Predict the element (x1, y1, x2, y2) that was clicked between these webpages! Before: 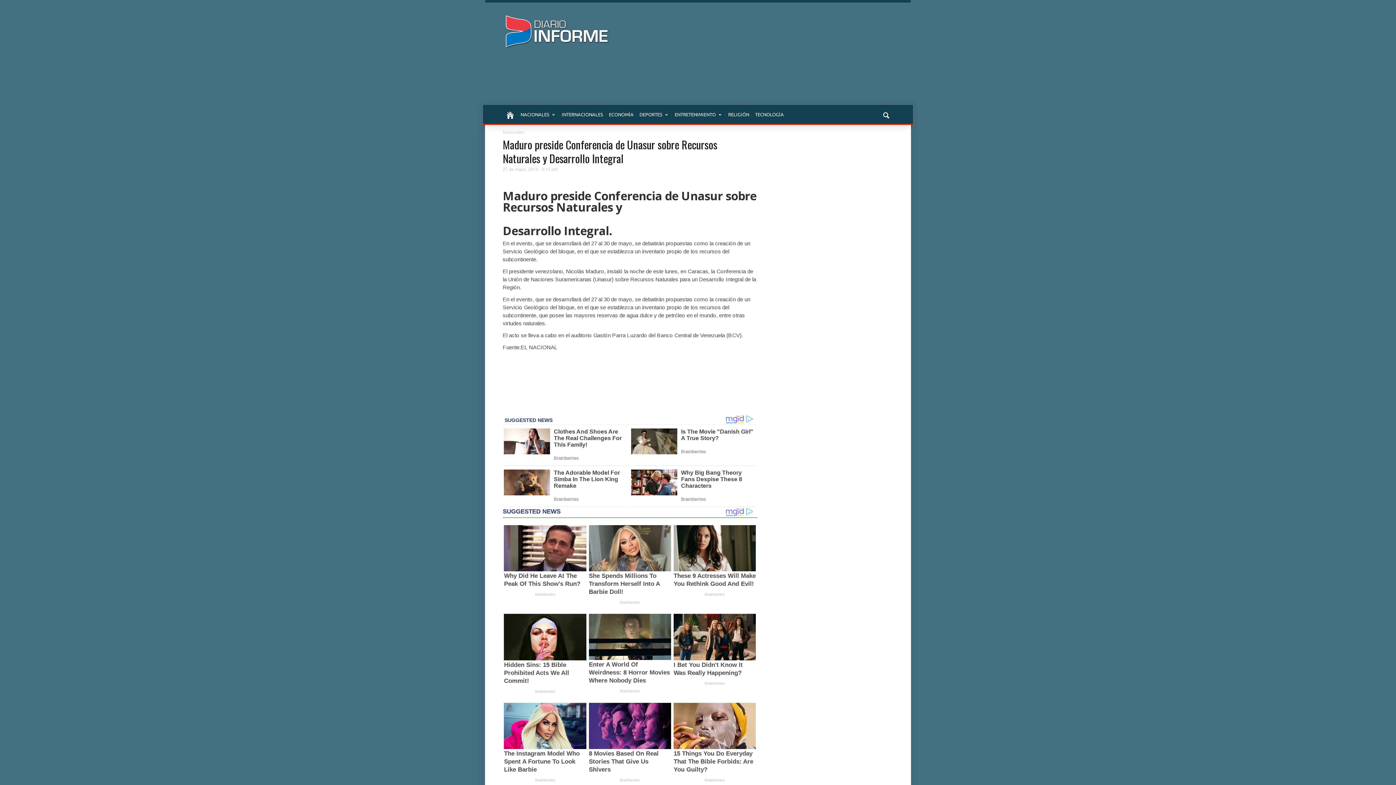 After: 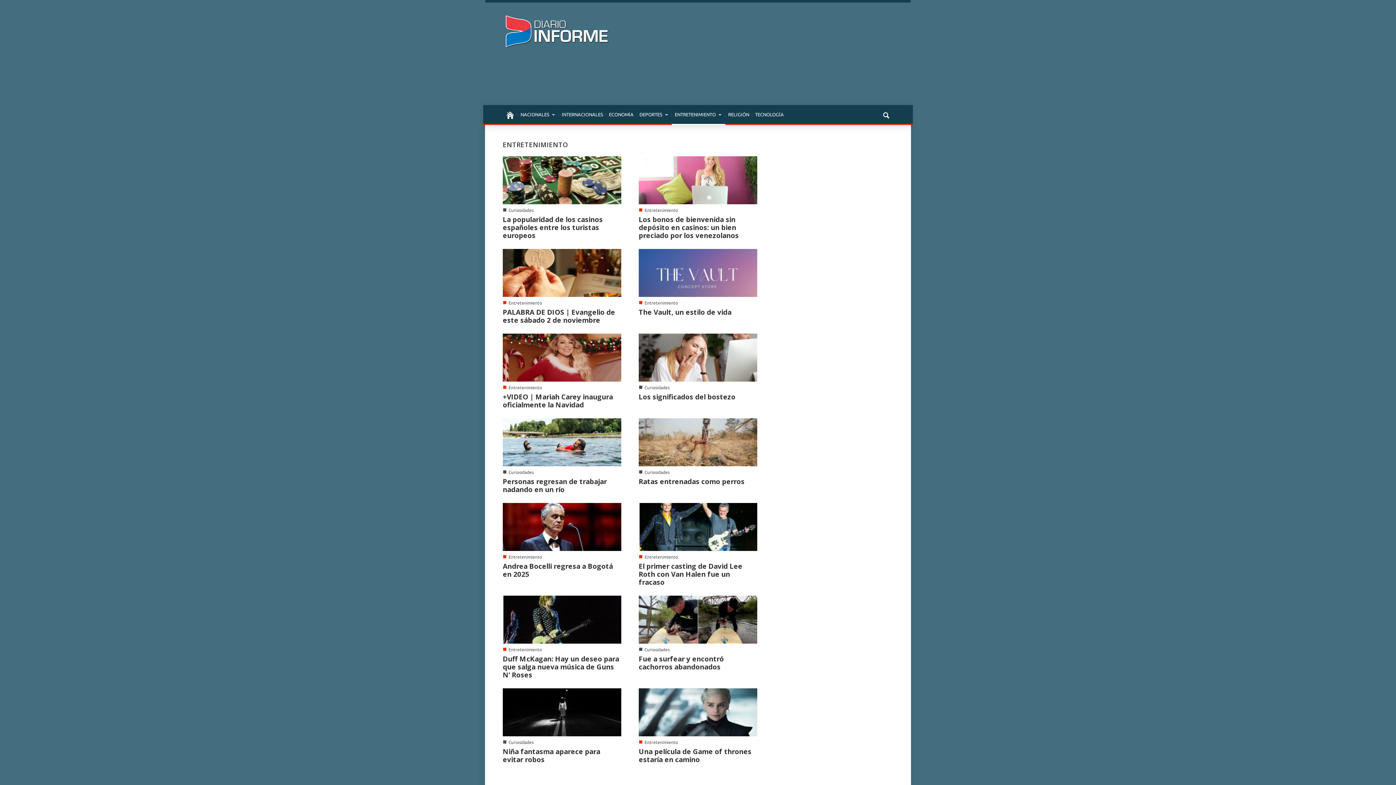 Action: bbox: (672, 105, 725, 125) label: ENTRETENIMIENTO
»